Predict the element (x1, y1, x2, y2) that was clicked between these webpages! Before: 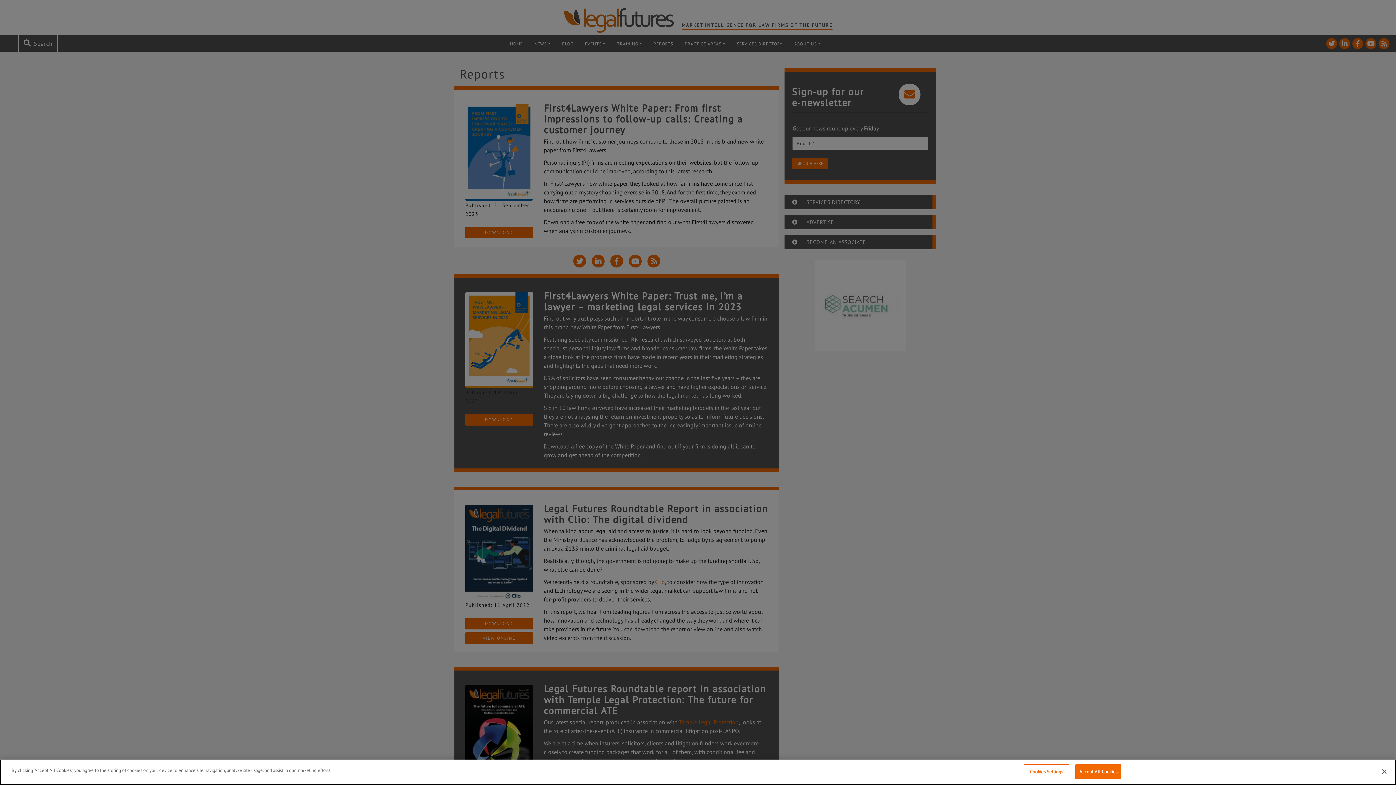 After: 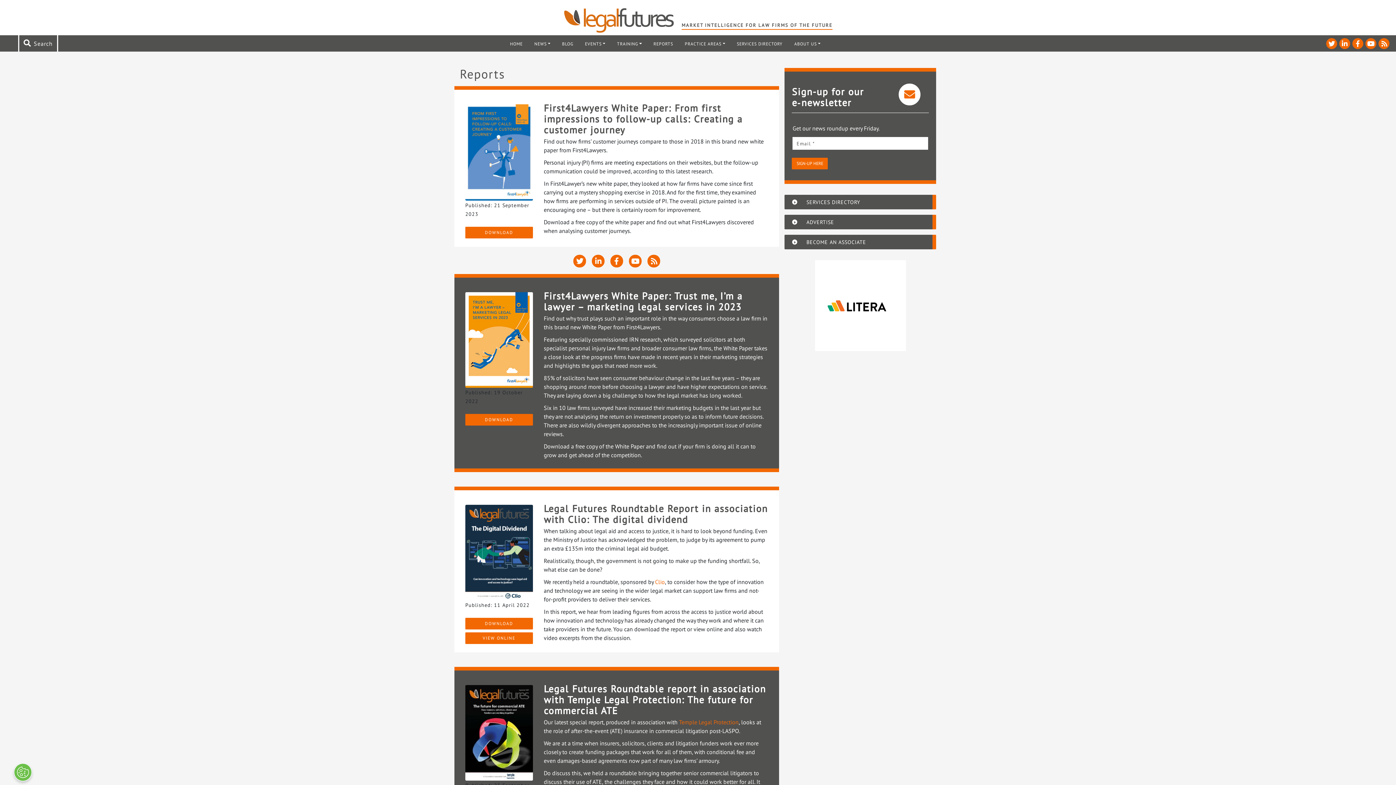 Action: bbox: (1075, 764, 1121, 779) label: Accept All Cookies